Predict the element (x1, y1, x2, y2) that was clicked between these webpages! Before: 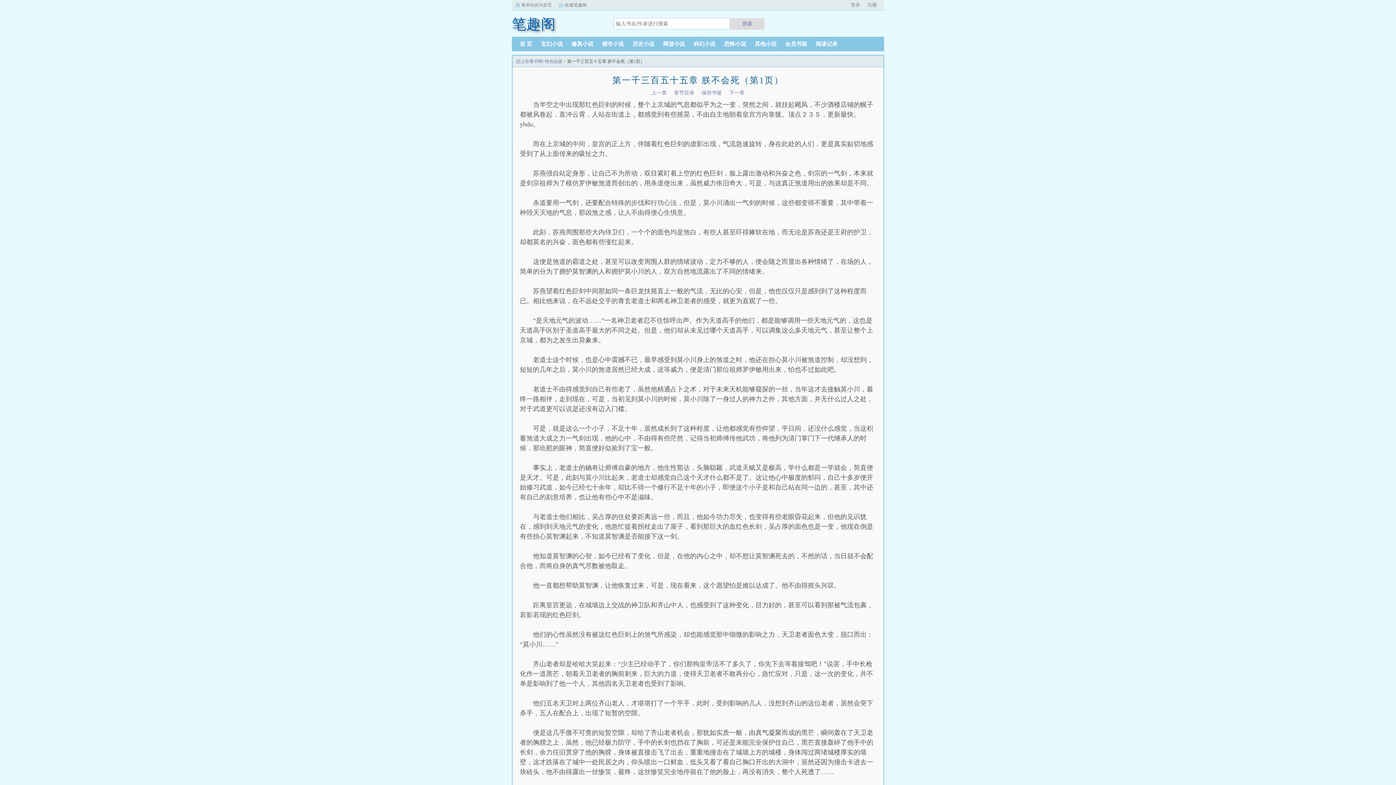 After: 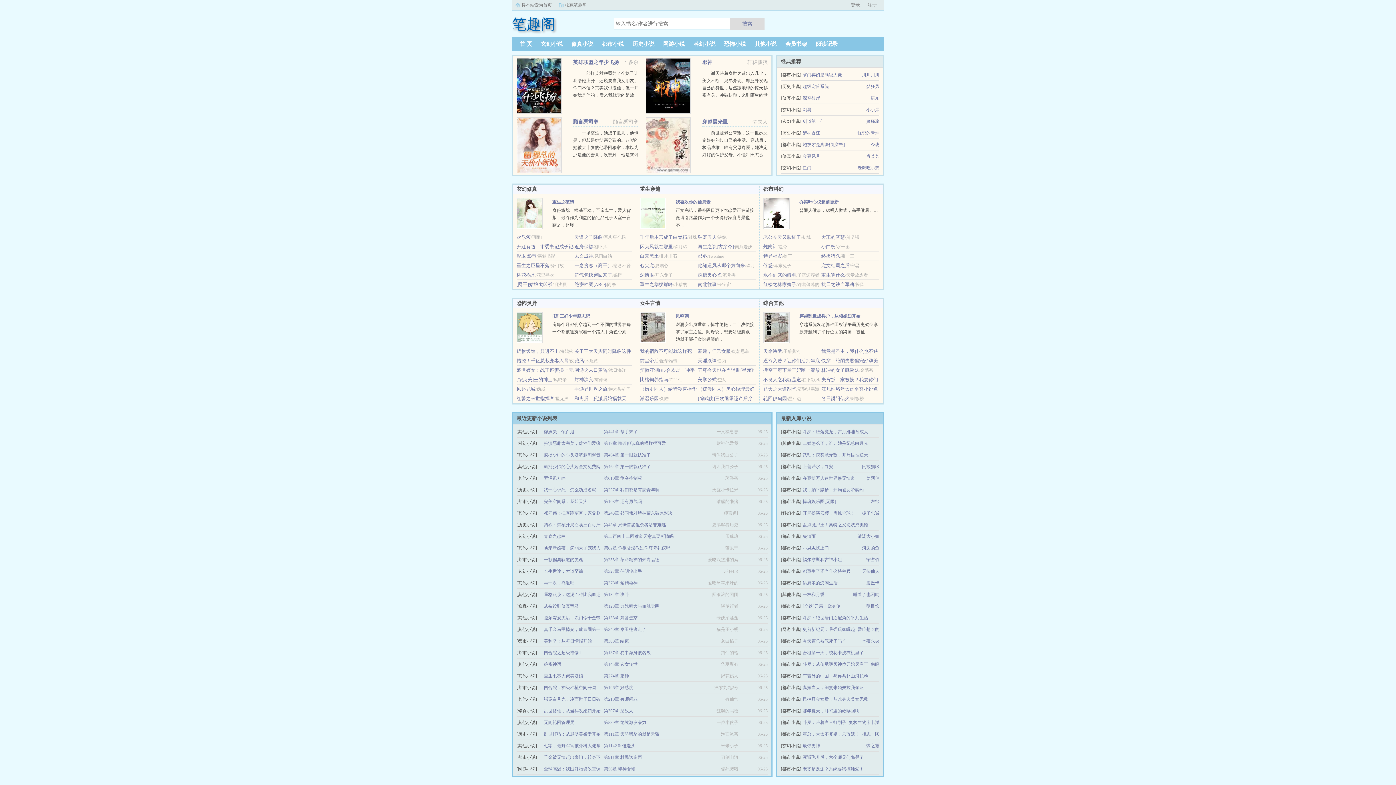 Action: label: 恋上你看书网 bbox: (516, 58, 542, 64)